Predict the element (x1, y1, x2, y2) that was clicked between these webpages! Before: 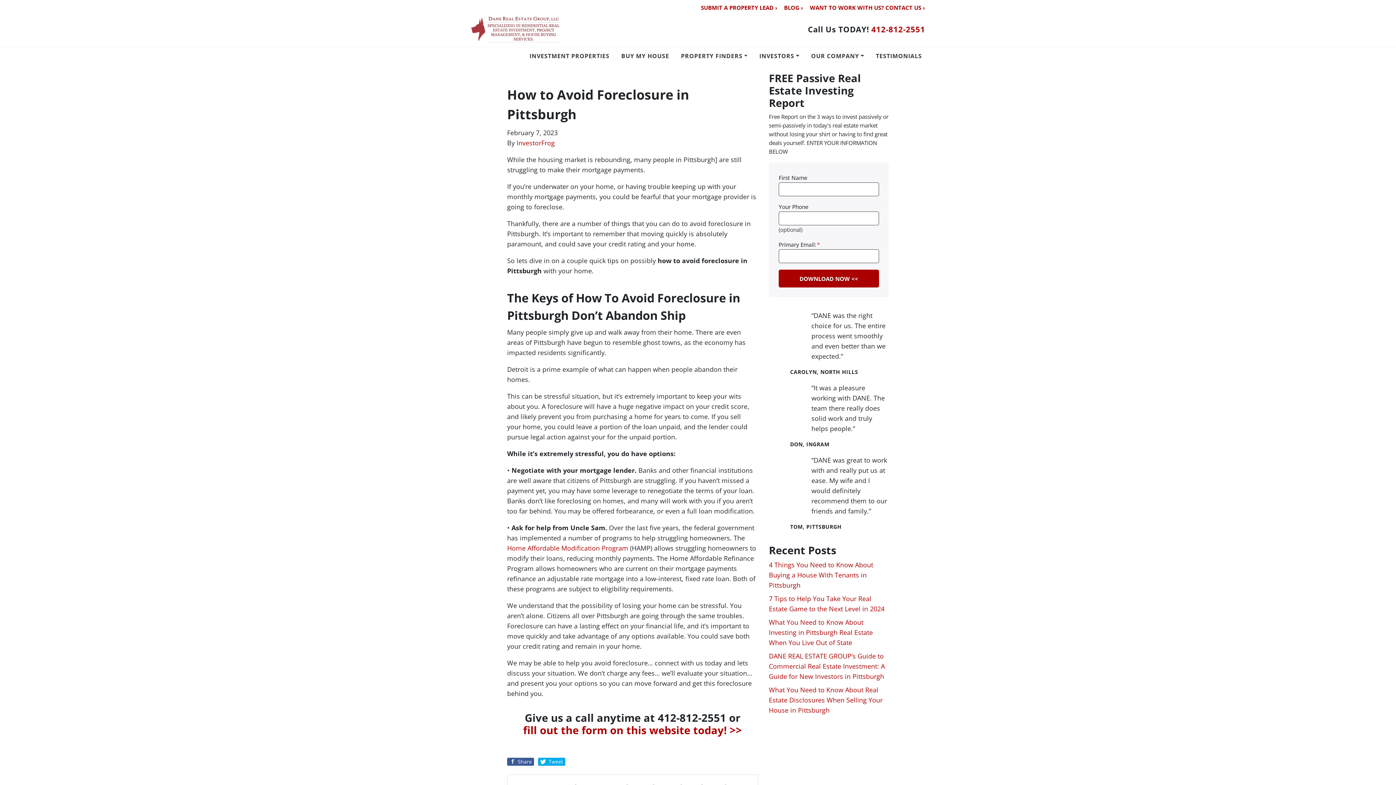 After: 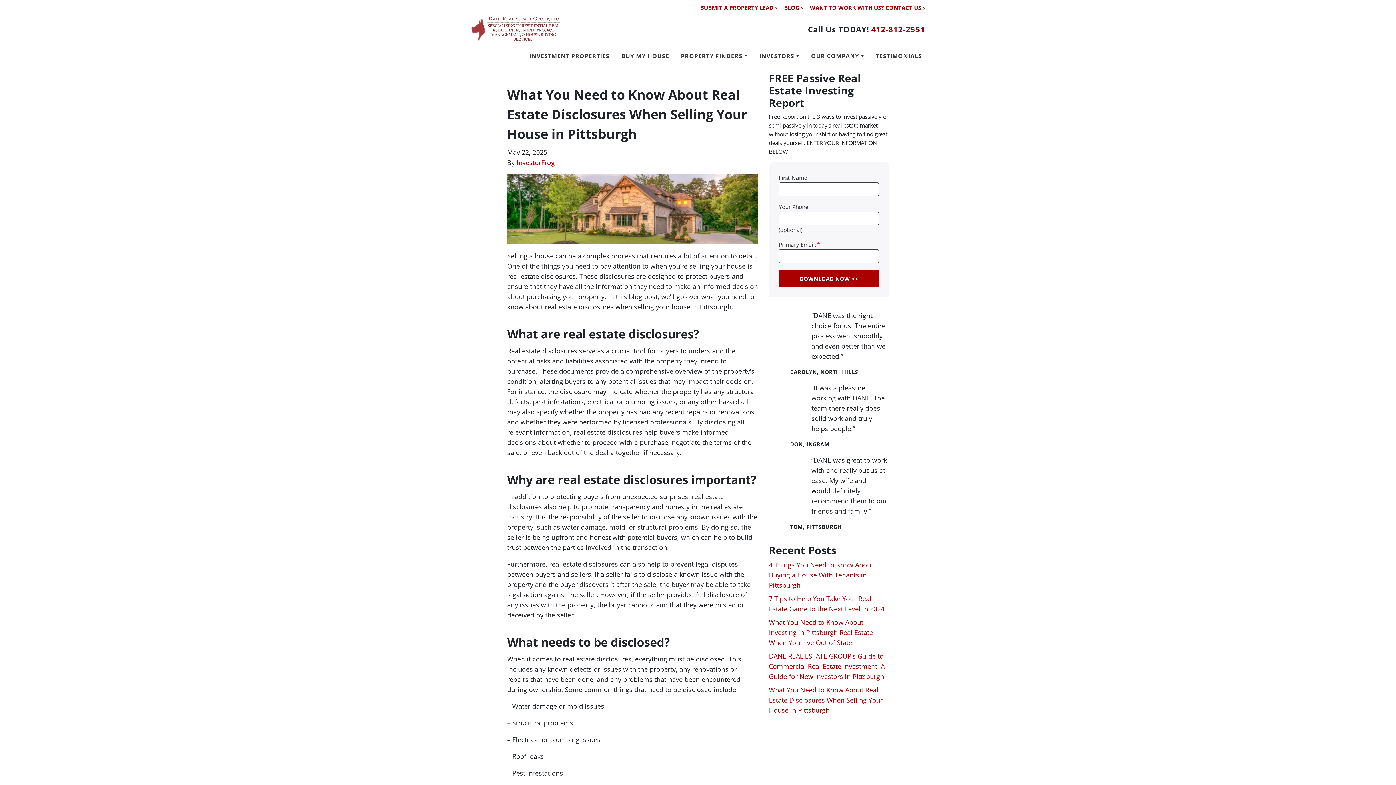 Action: bbox: (769, 685, 882, 715) label: What You Need to Know About Real Estate Disclosures When Selling Your House in Pittsburgh